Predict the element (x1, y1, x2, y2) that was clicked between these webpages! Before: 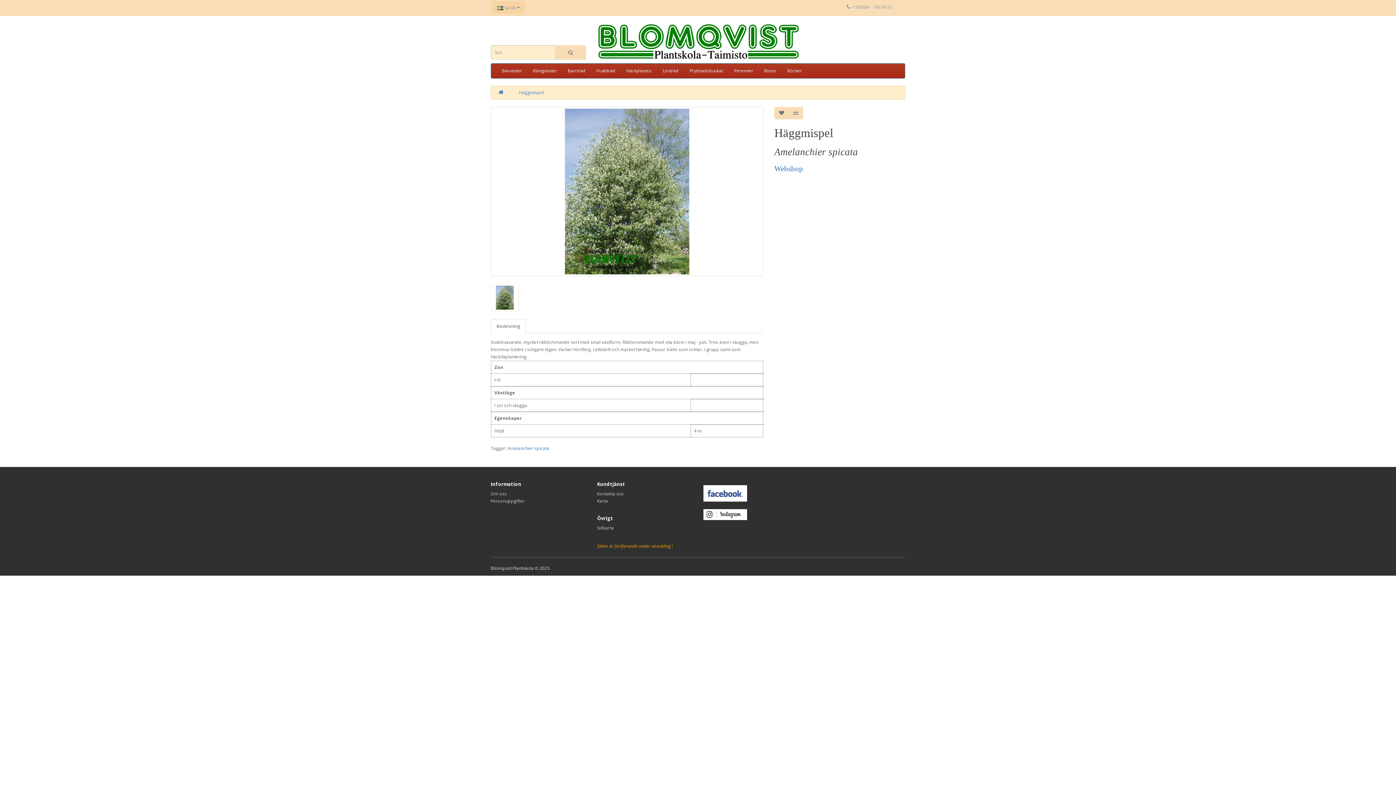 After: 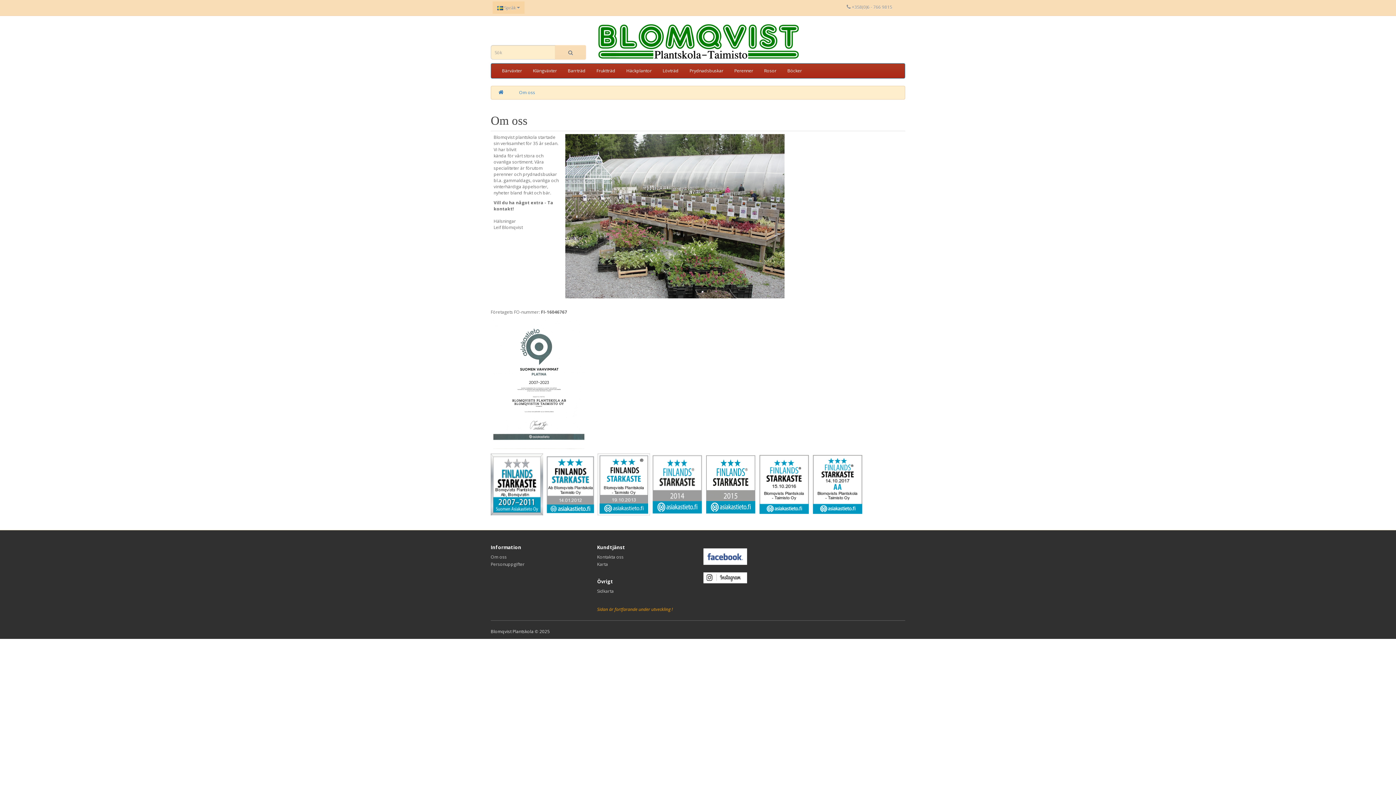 Action: label: Om oss bbox: (490, 490, 506, 497)